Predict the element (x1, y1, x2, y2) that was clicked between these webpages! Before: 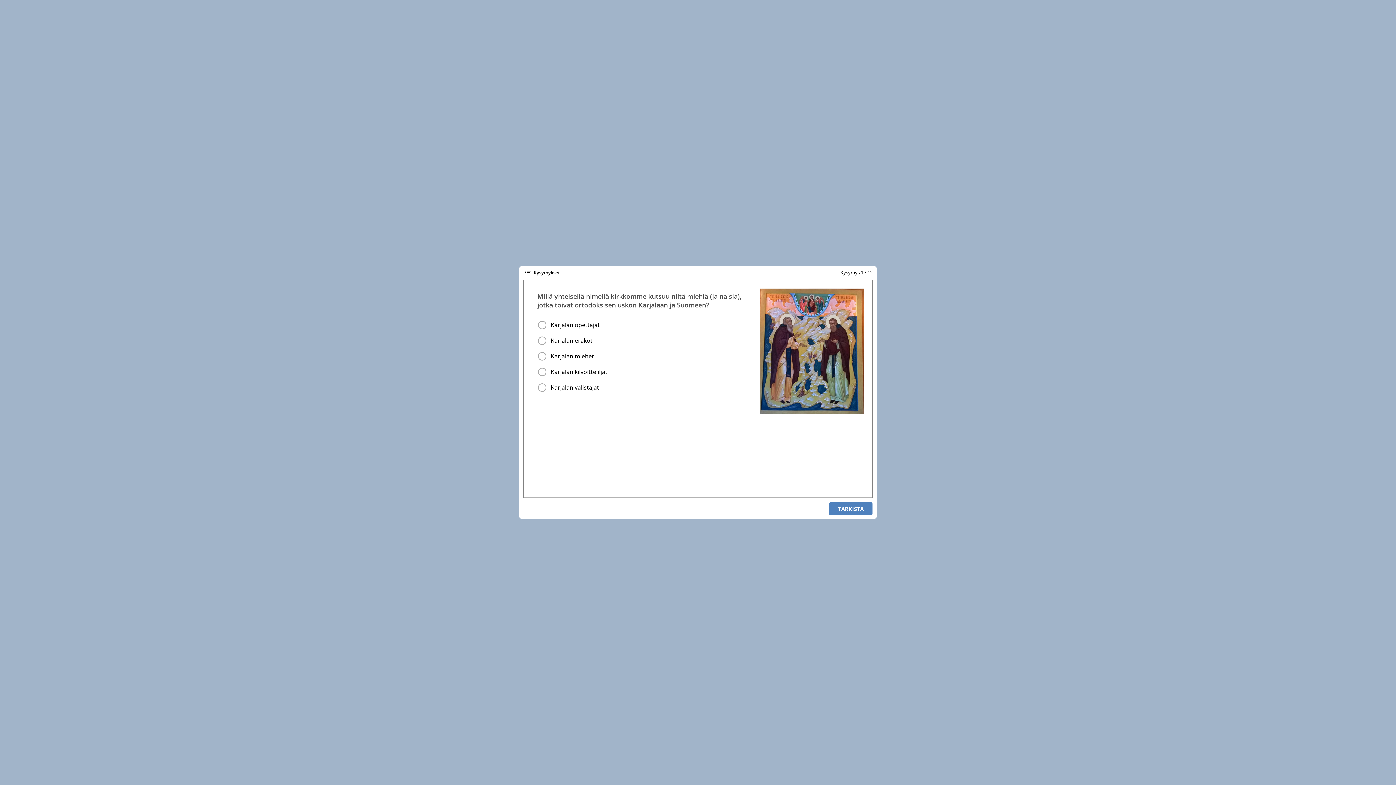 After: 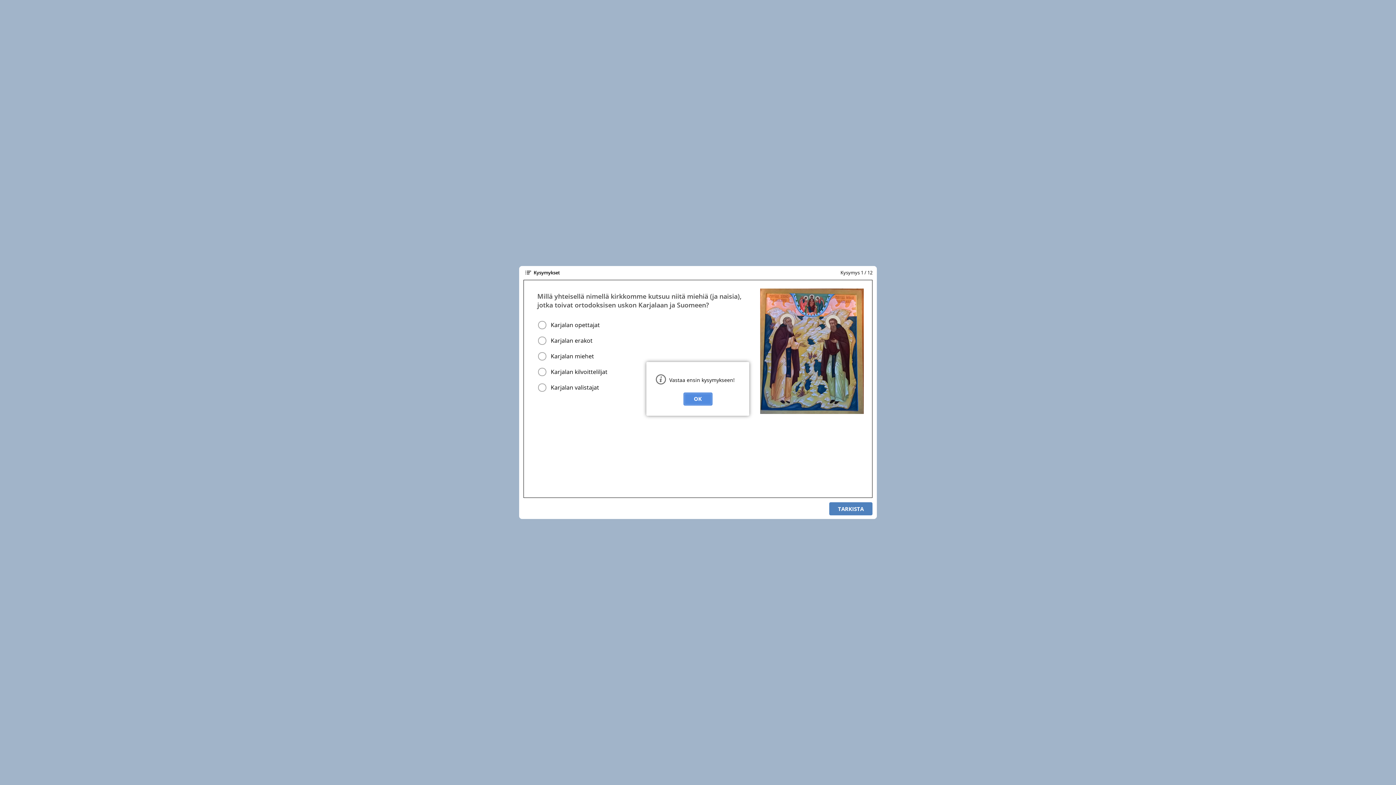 Action: label: TARKISTA bbox: (829, 502, 872, 515)